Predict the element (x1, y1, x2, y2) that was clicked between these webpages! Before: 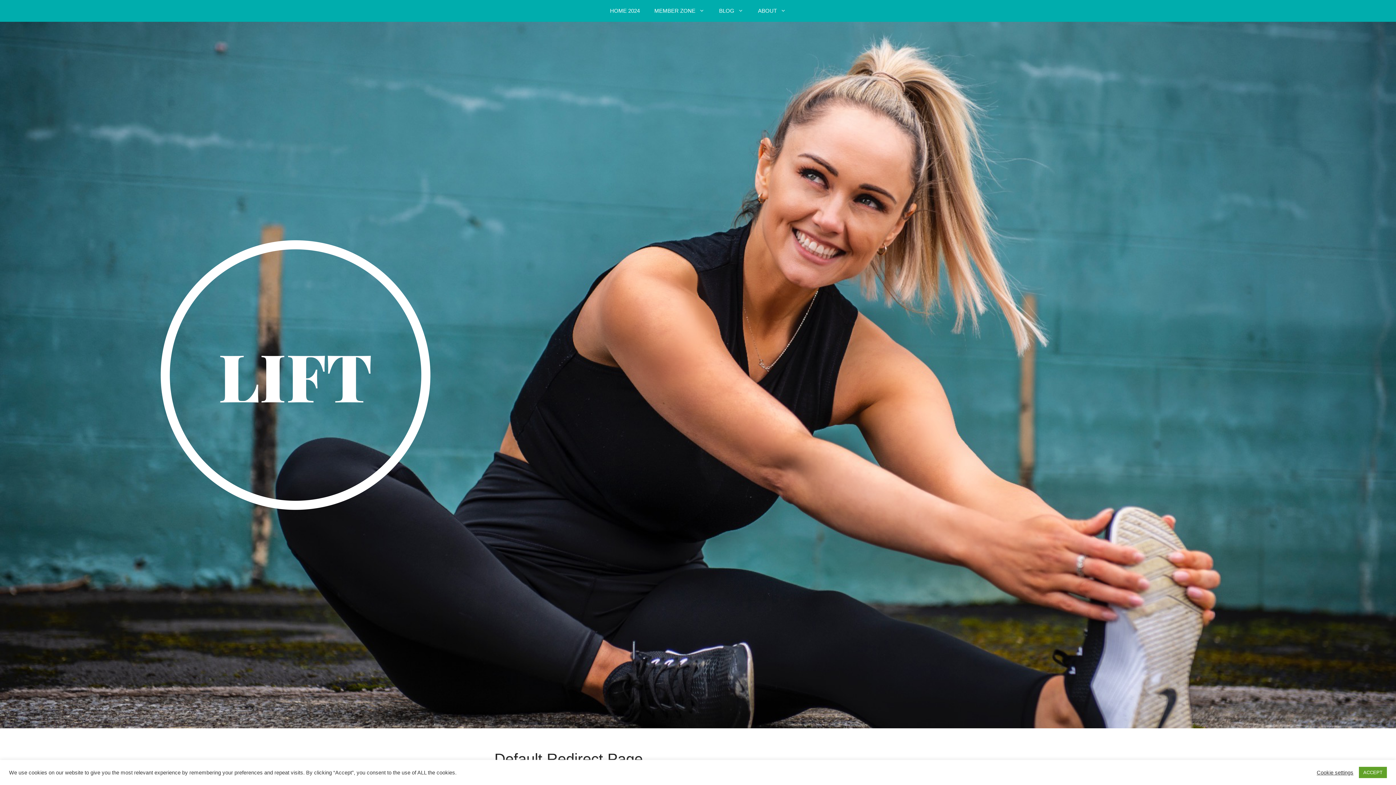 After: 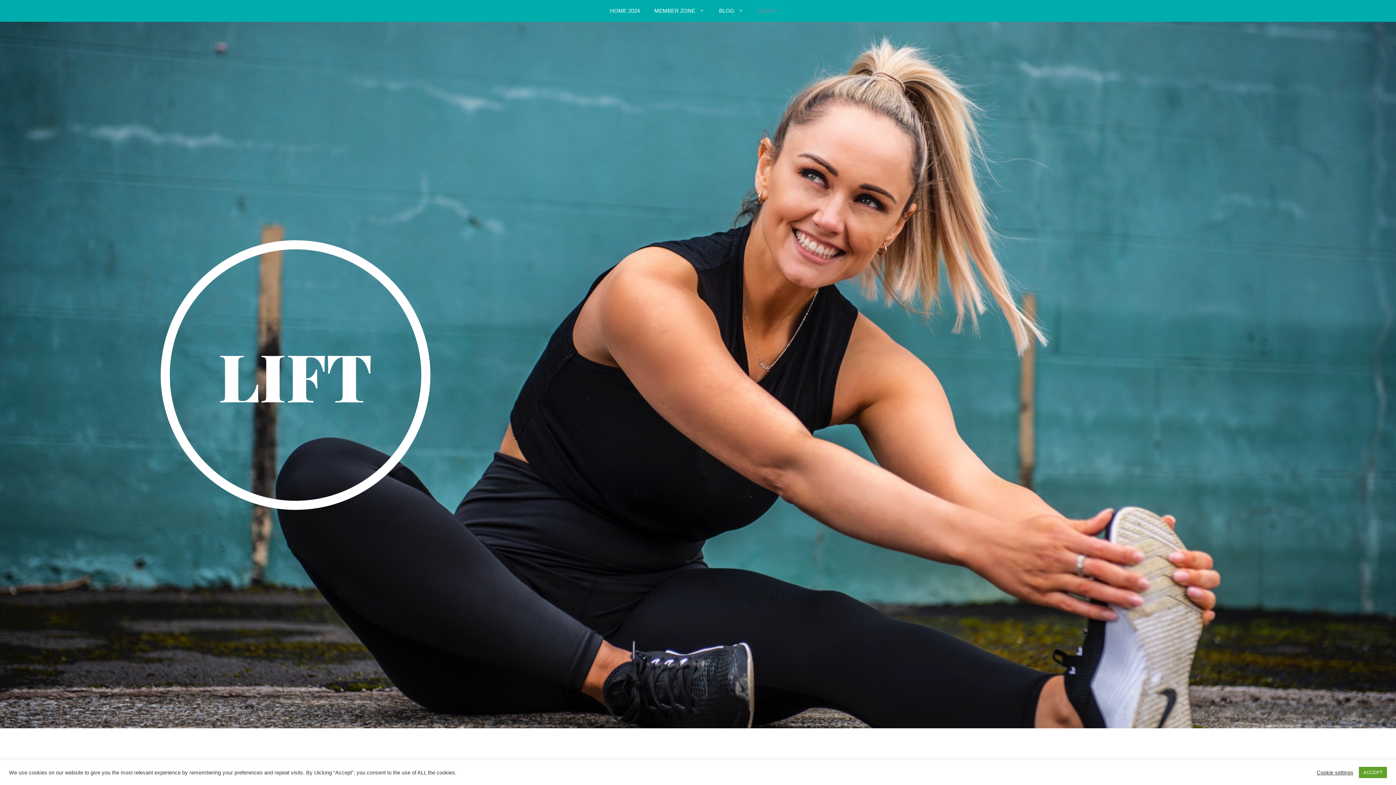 Action: label: ABOUT bbox: (750, 0, 793, 21)